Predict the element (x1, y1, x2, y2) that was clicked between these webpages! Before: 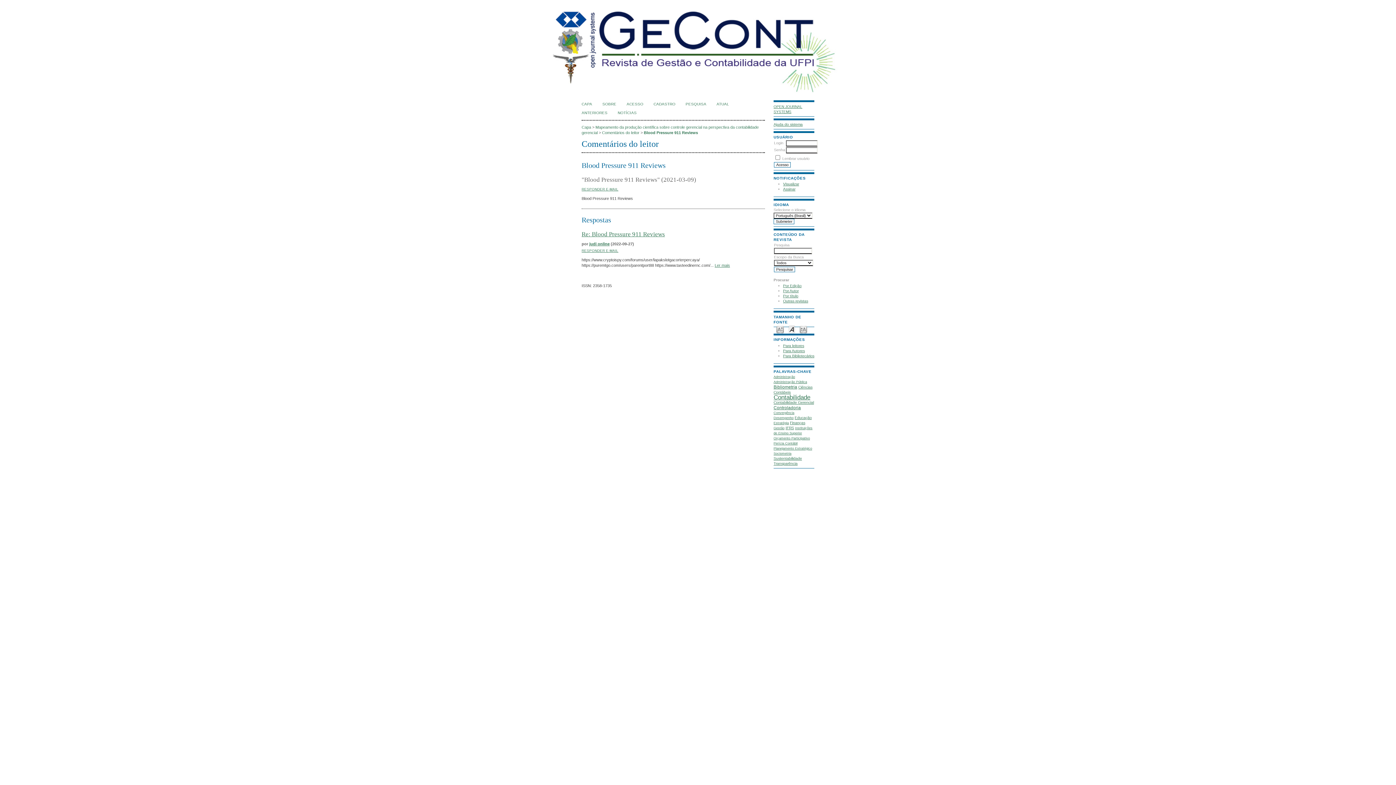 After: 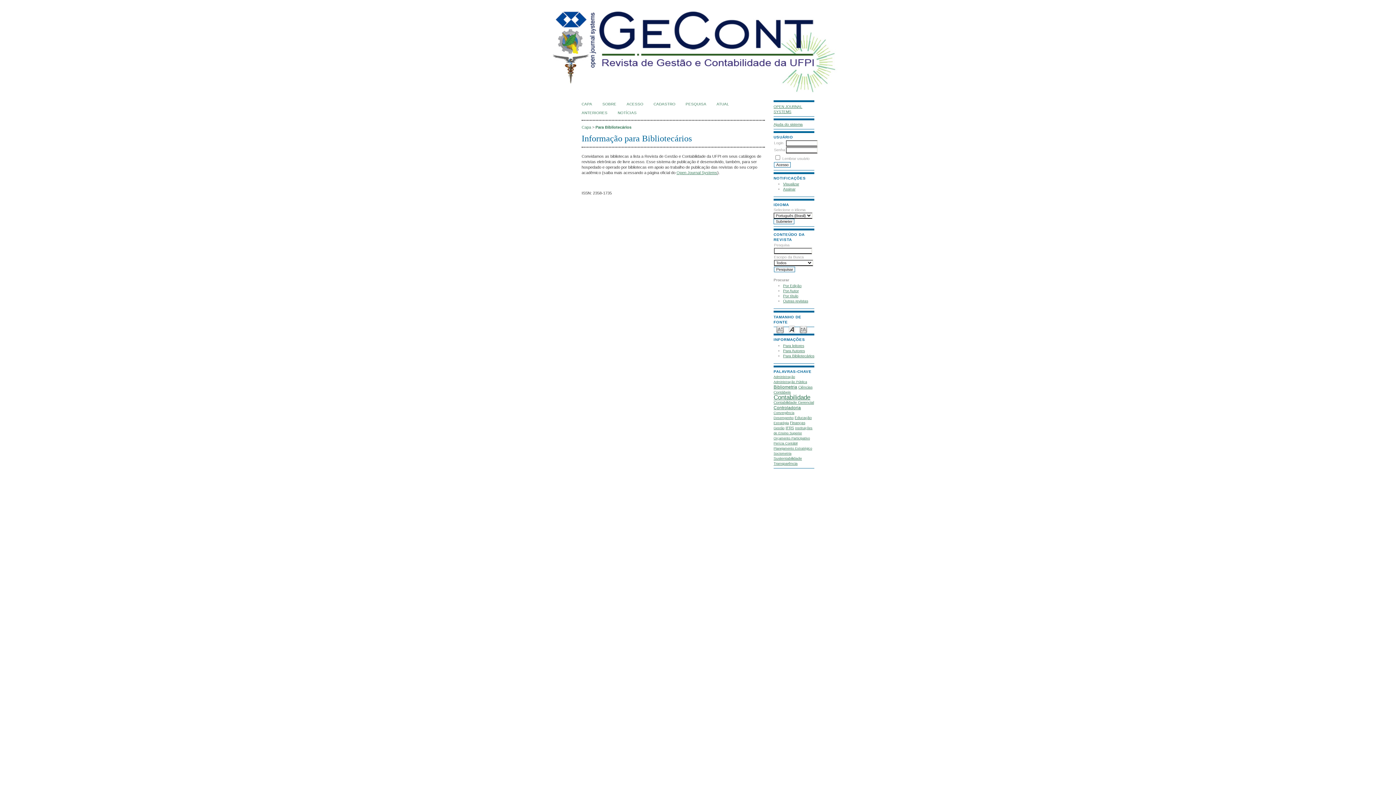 Action: label: Para Bibliotecários bbox: (783, 354, 814, 358)